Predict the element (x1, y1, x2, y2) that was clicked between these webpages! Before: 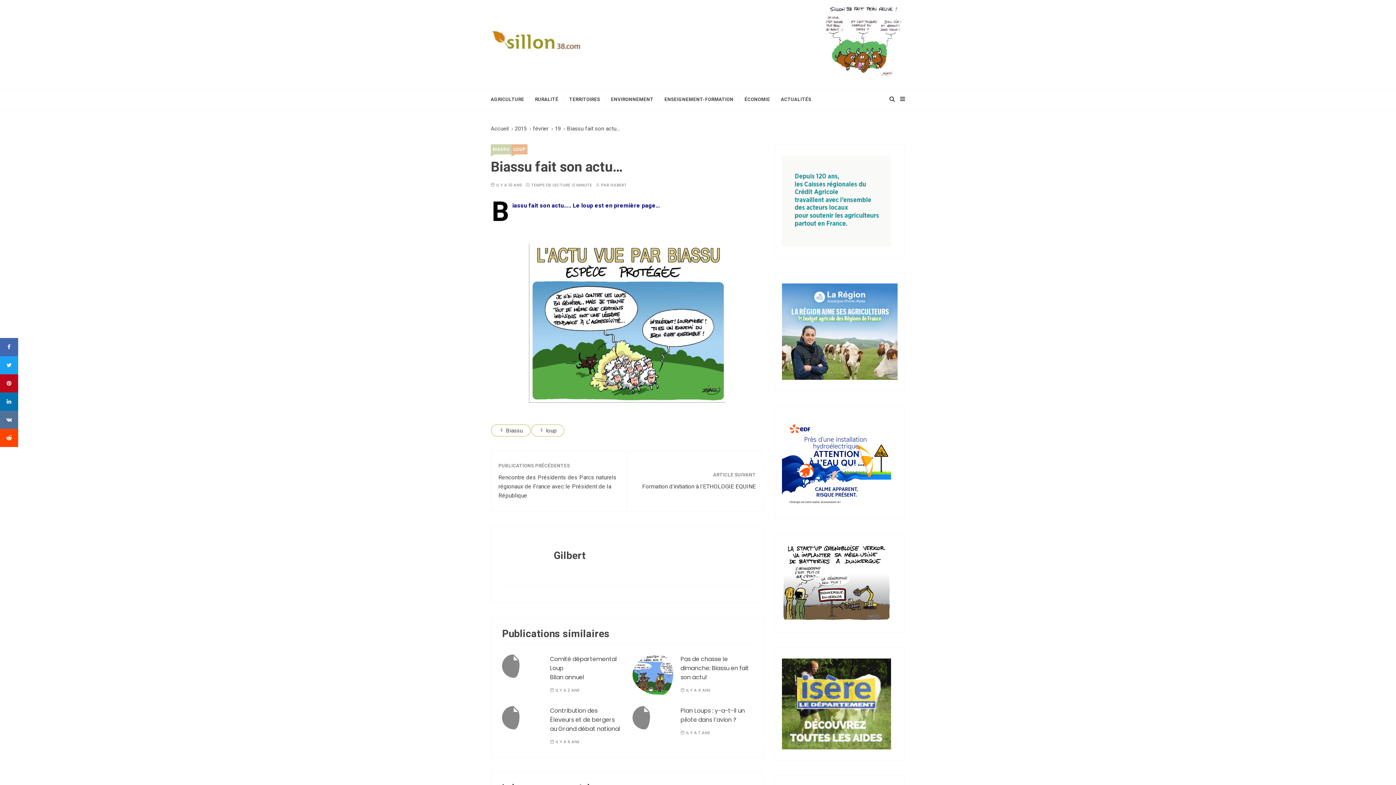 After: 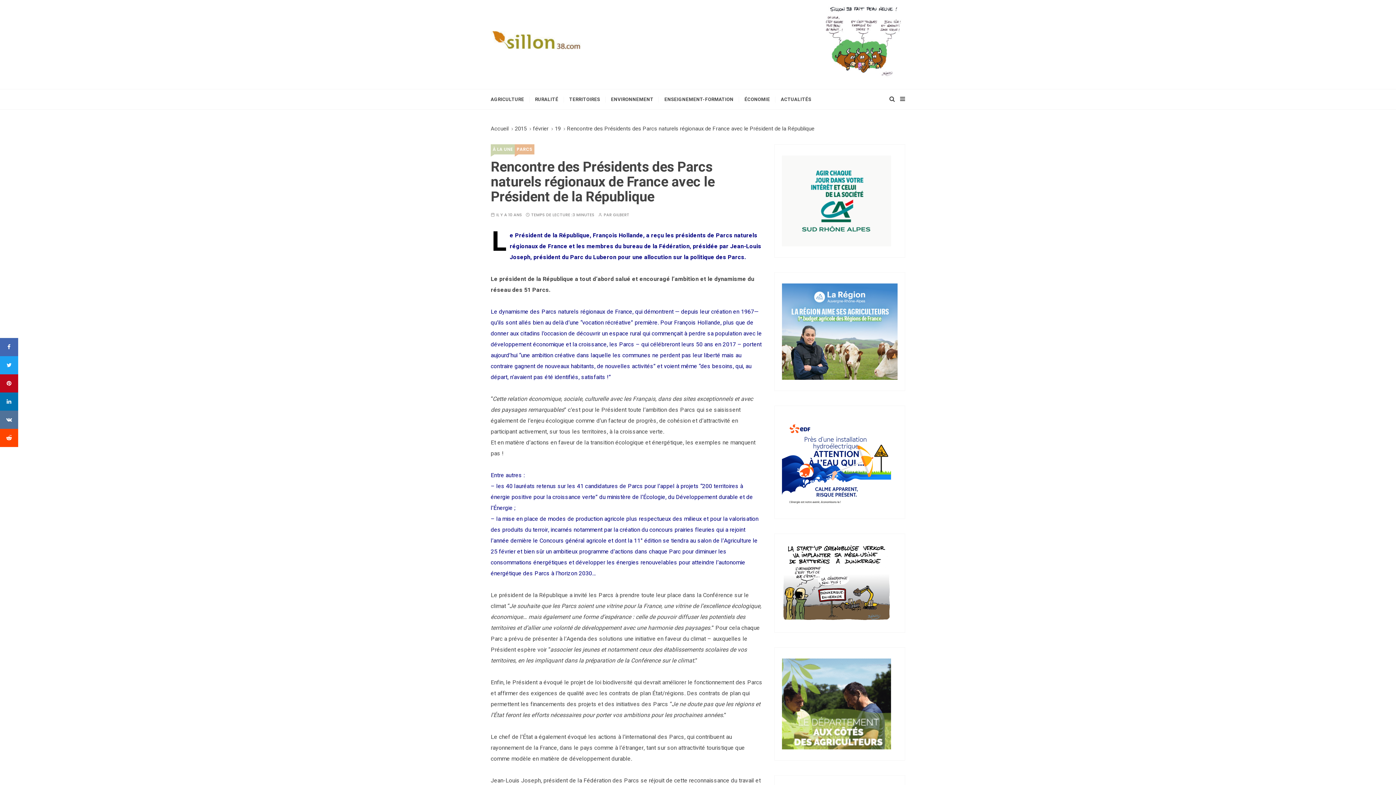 Action: label: Rencontre des Présidents des Parcs naturels régionaux de France avec le Président de la République bbox: (498, 473, 619, 500)